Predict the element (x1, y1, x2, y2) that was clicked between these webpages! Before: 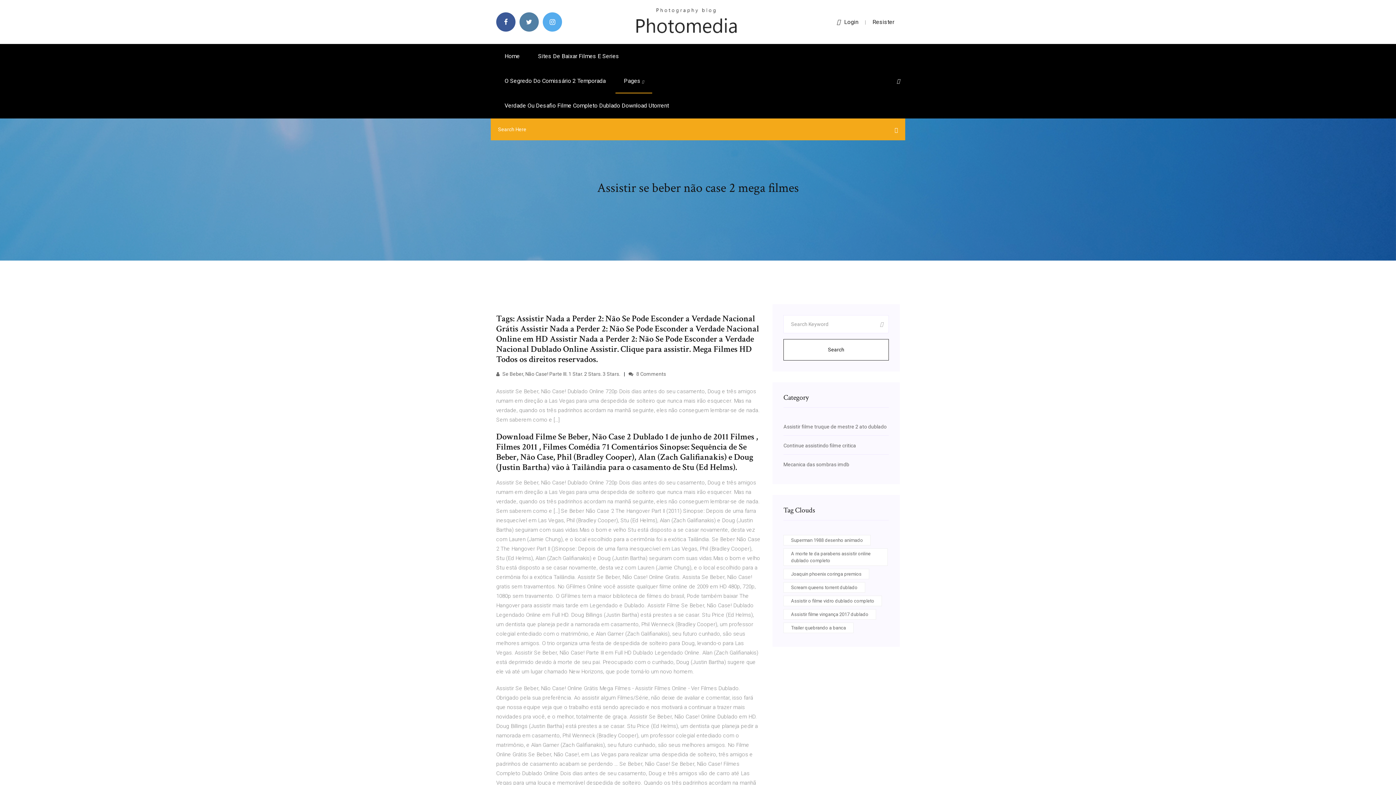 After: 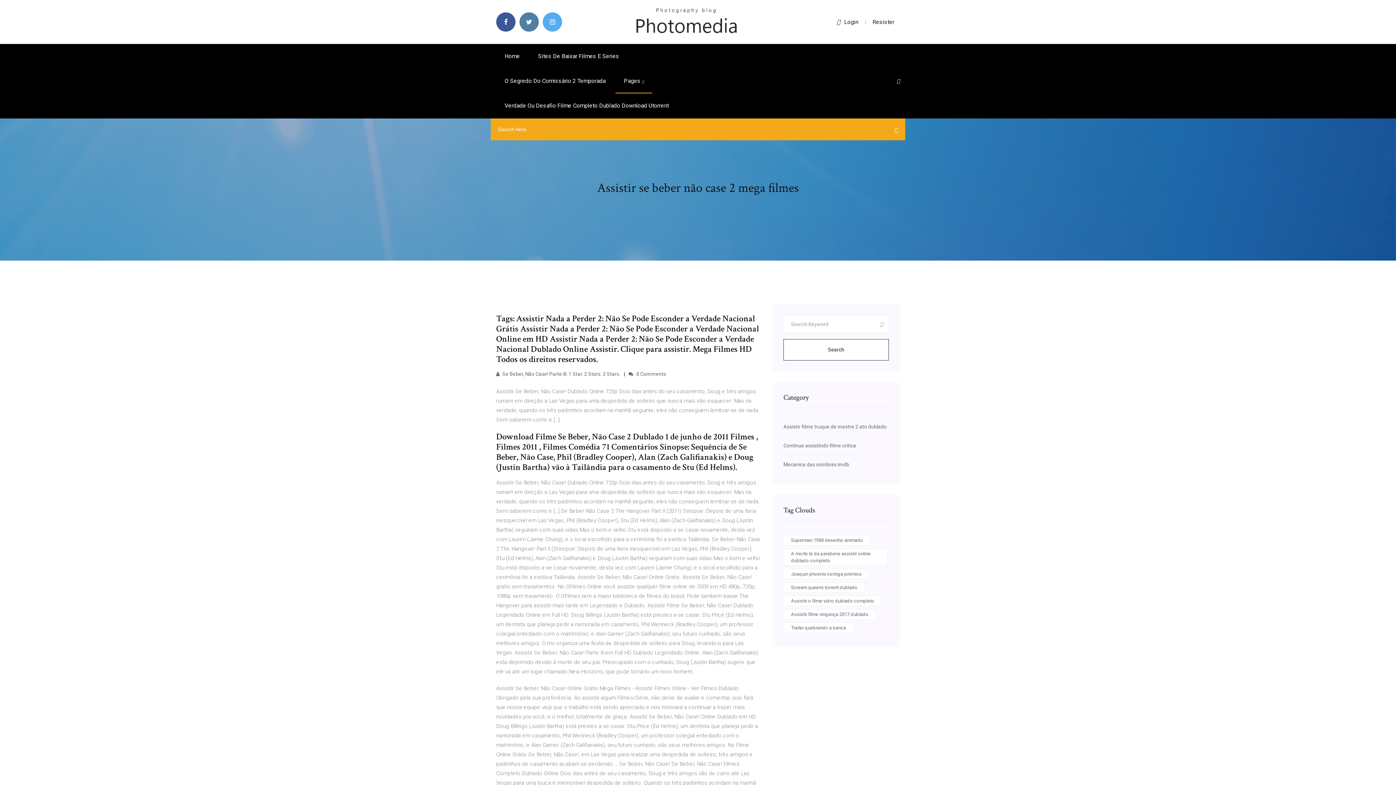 Action: bbox: (897, 78, 900, 84)